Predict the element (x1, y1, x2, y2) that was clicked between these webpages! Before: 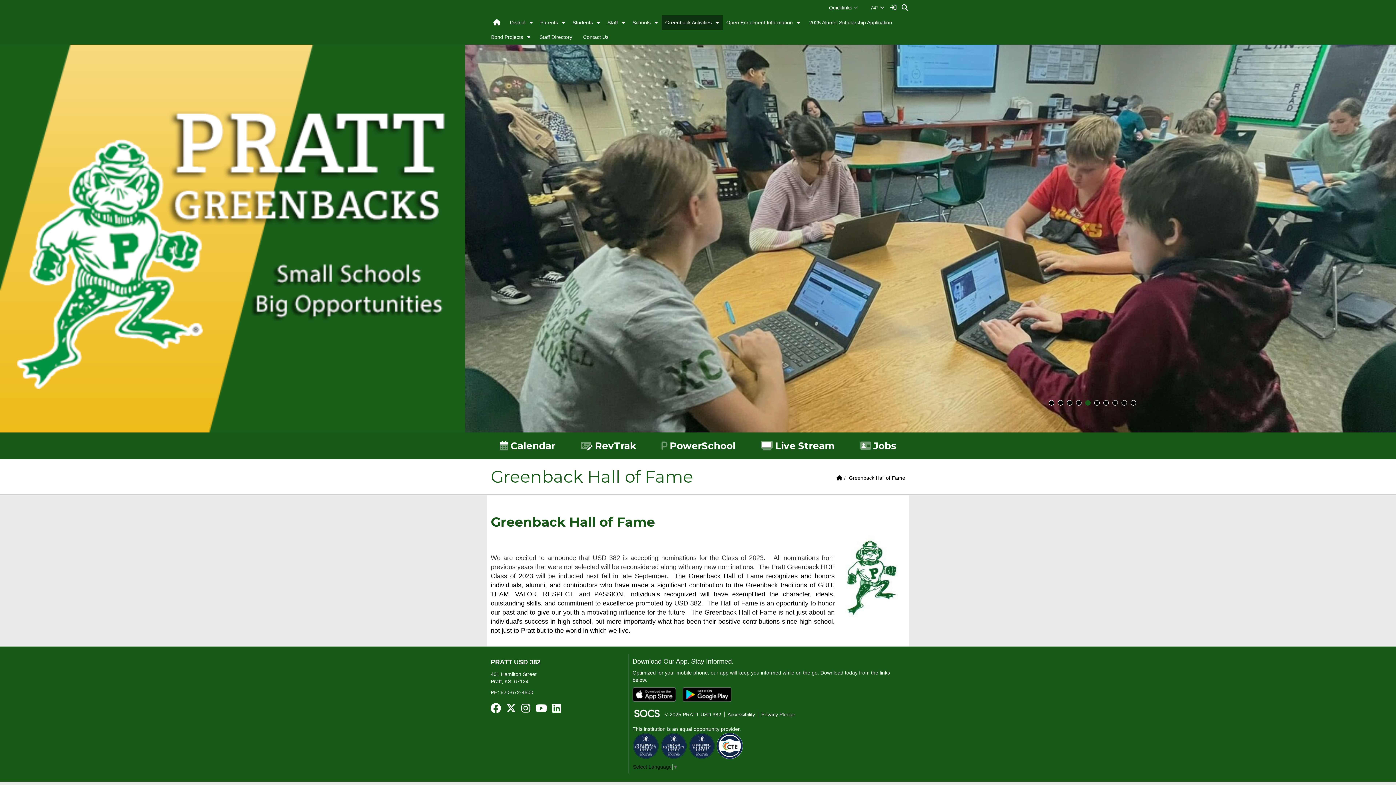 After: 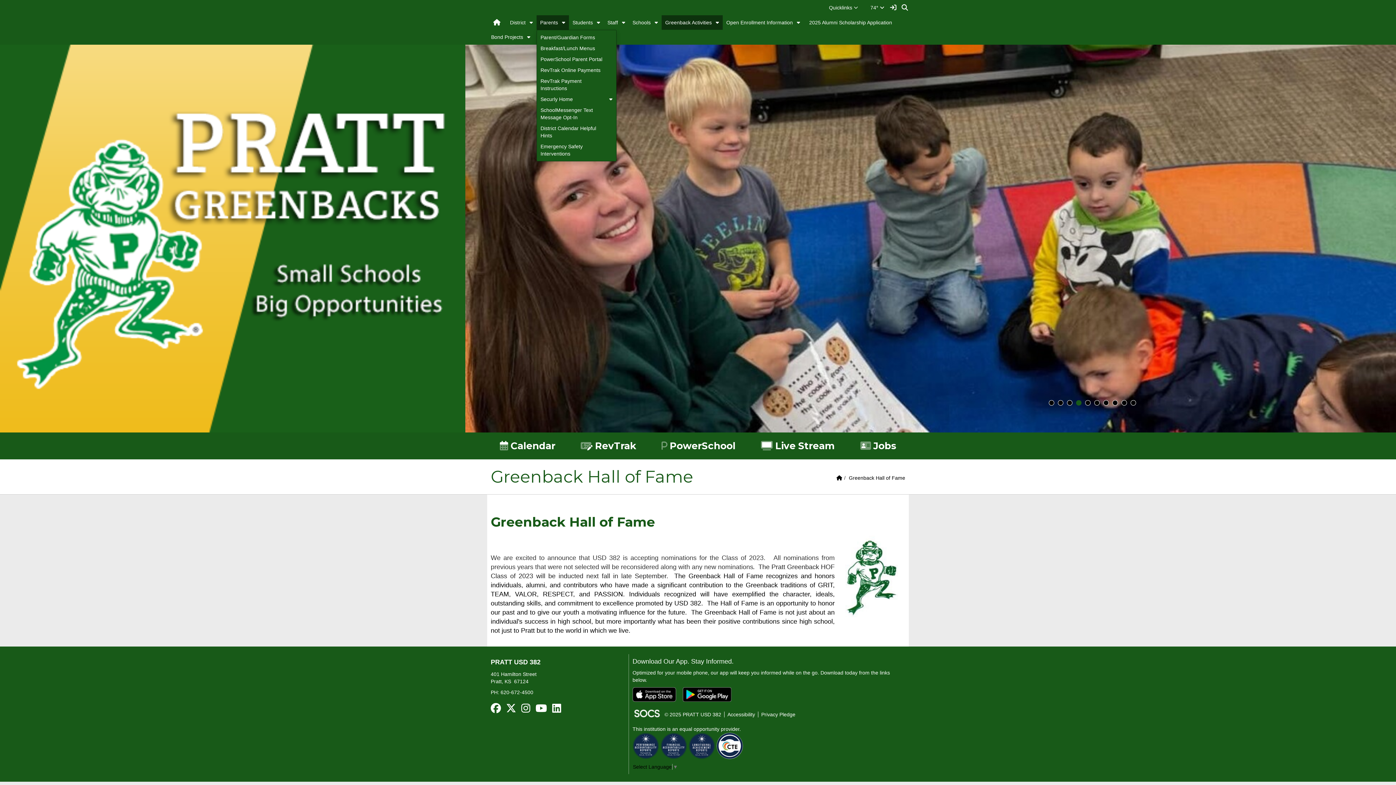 Action: label: Toggle Dropdown bbox: (558, 15, 569, 29)